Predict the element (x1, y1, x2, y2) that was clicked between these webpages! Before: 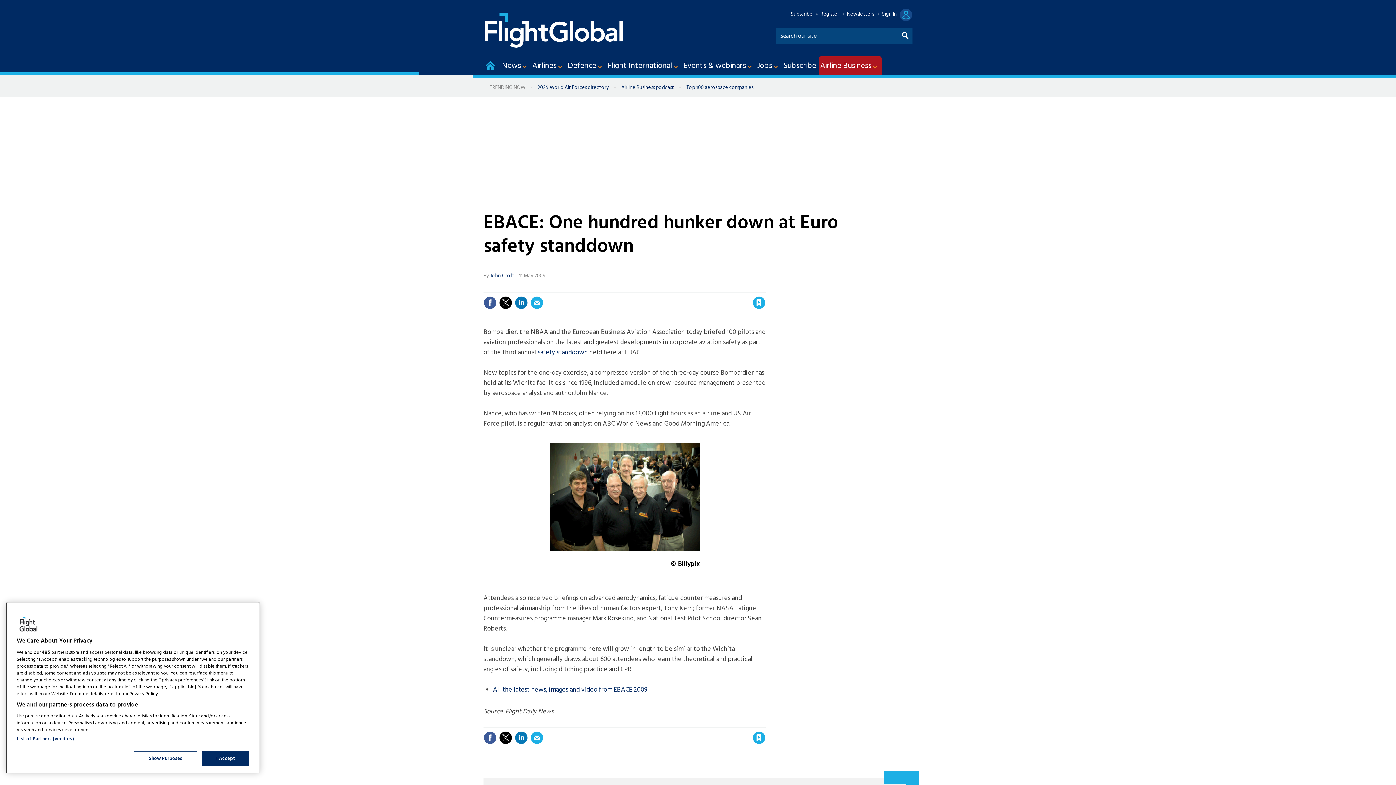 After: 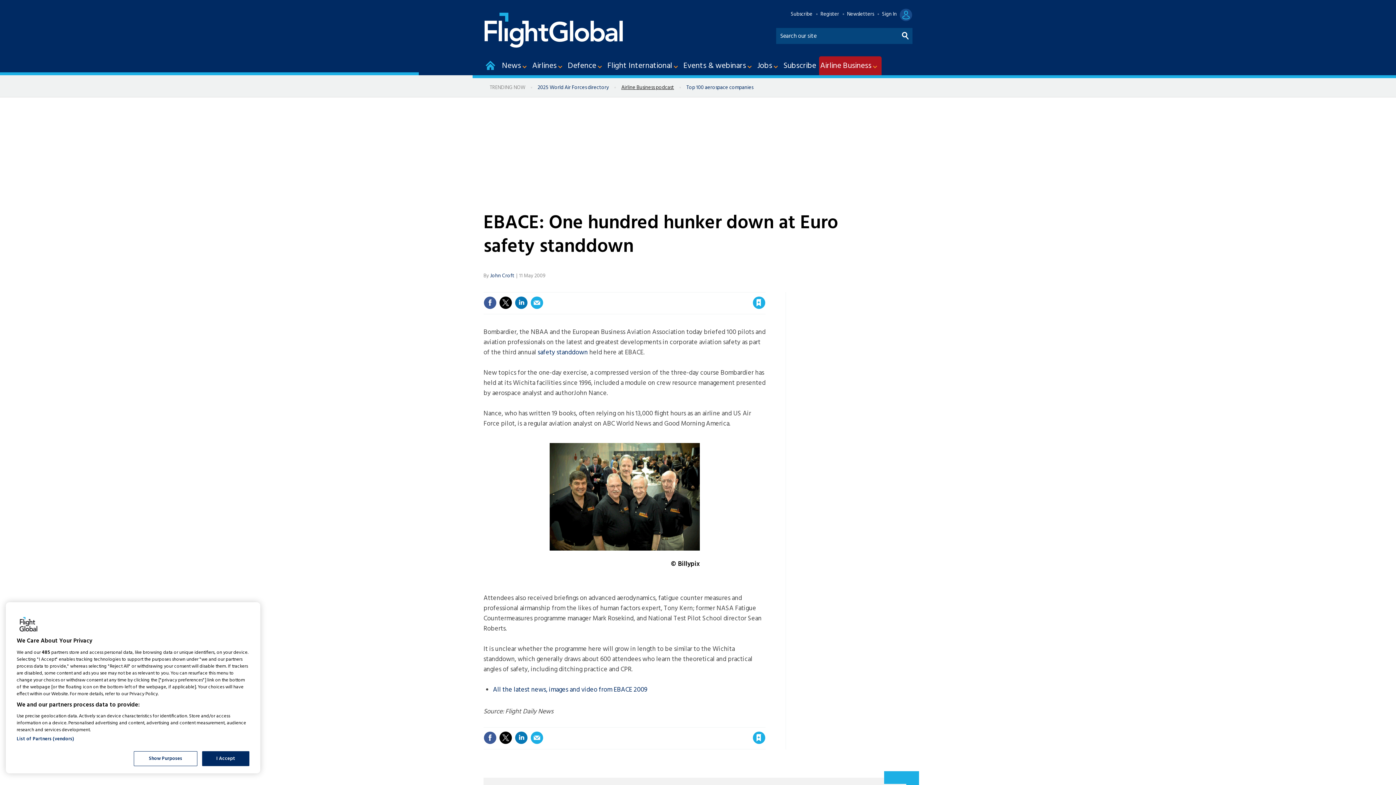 Action: bbox: (615, 83, 680, 92) label: Airline Business podcast